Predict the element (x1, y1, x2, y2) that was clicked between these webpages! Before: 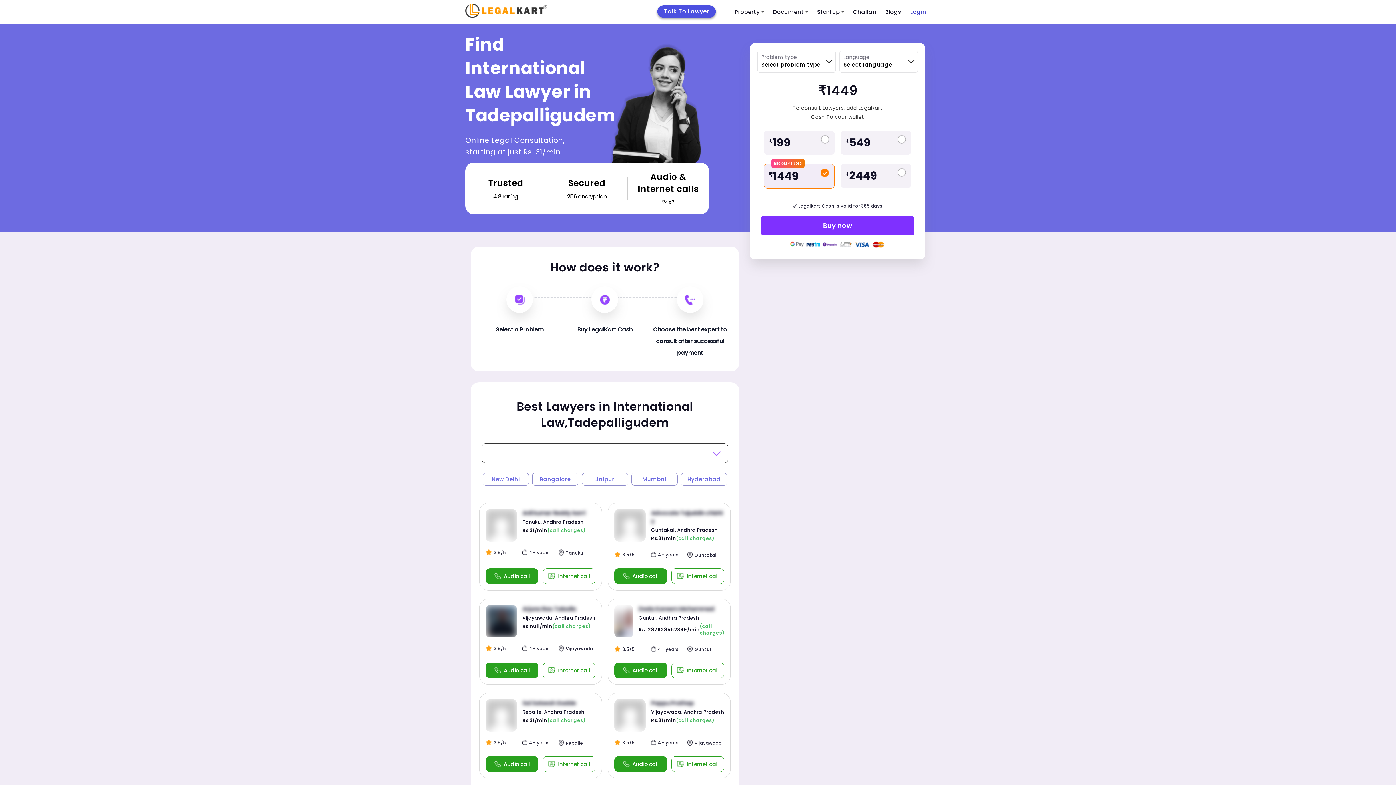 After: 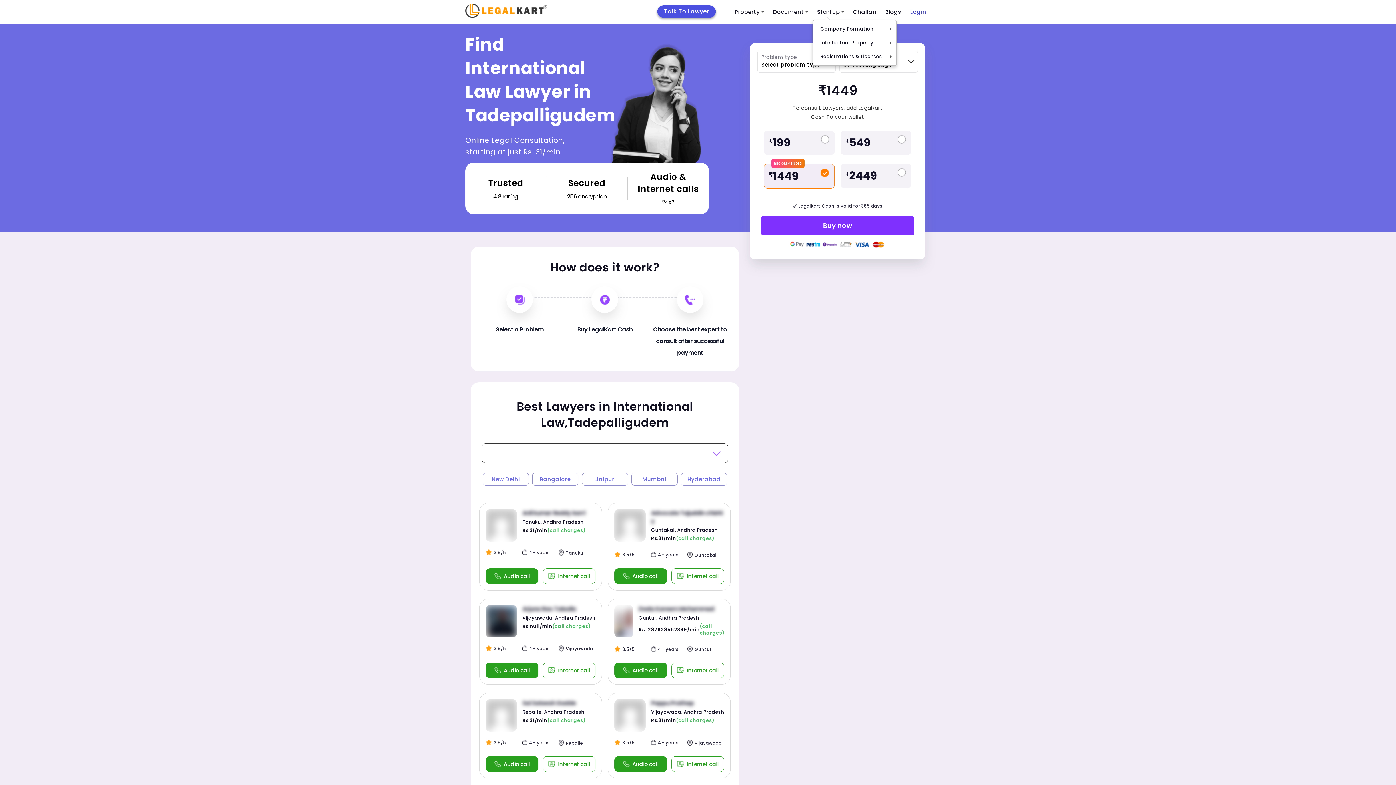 Action: label: Startup bbox: (812, 3, 848, 20)